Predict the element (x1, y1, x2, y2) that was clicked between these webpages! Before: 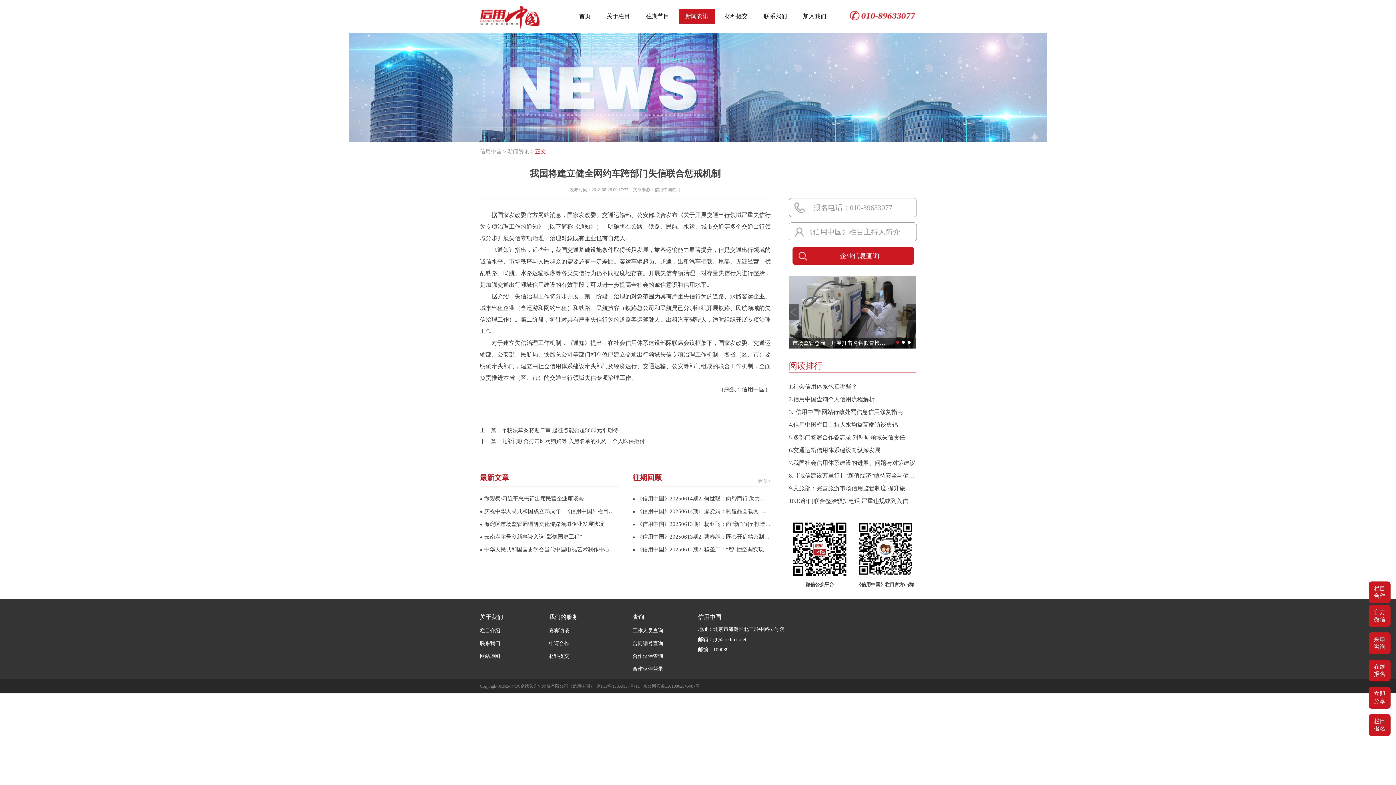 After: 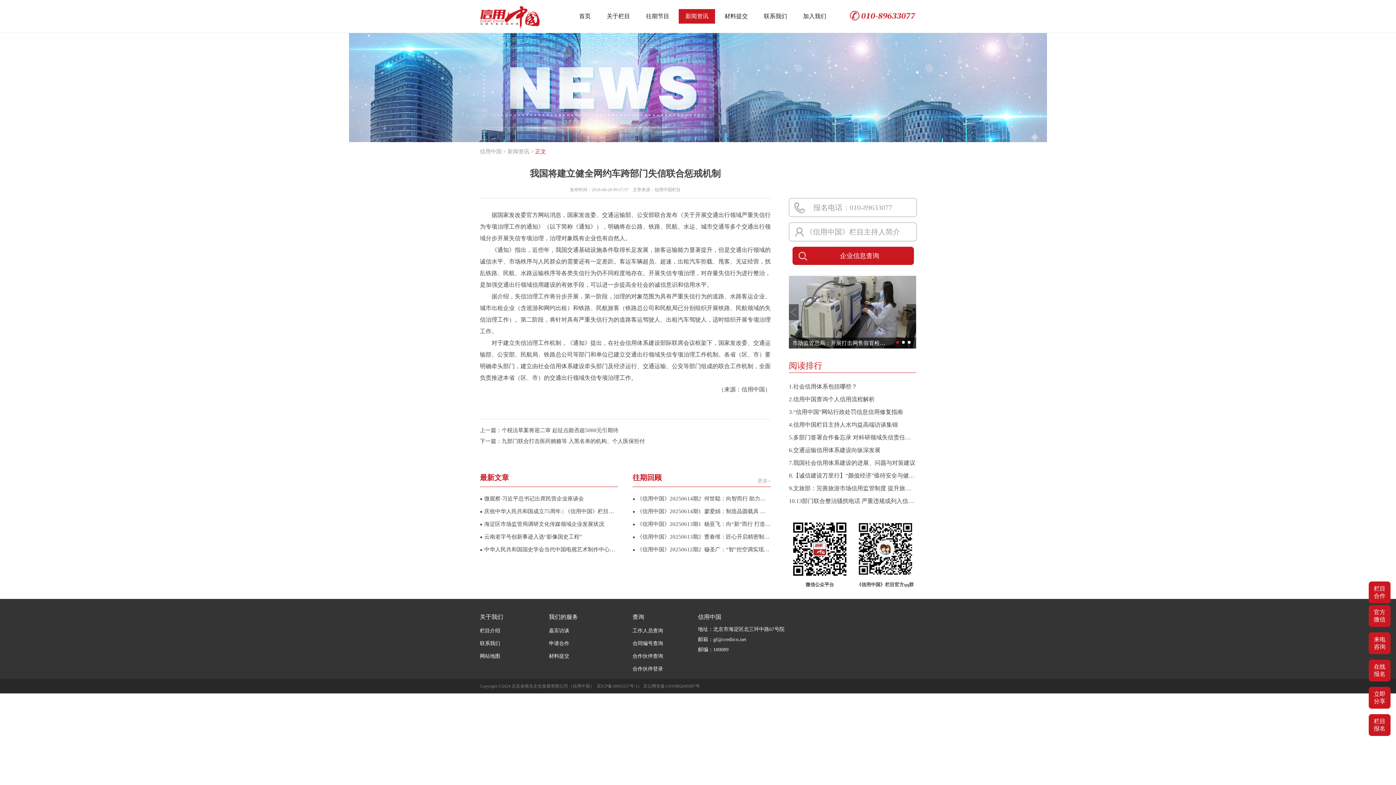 Action: bbox: (1369, 660, 1390, 681) label: 在线
报名